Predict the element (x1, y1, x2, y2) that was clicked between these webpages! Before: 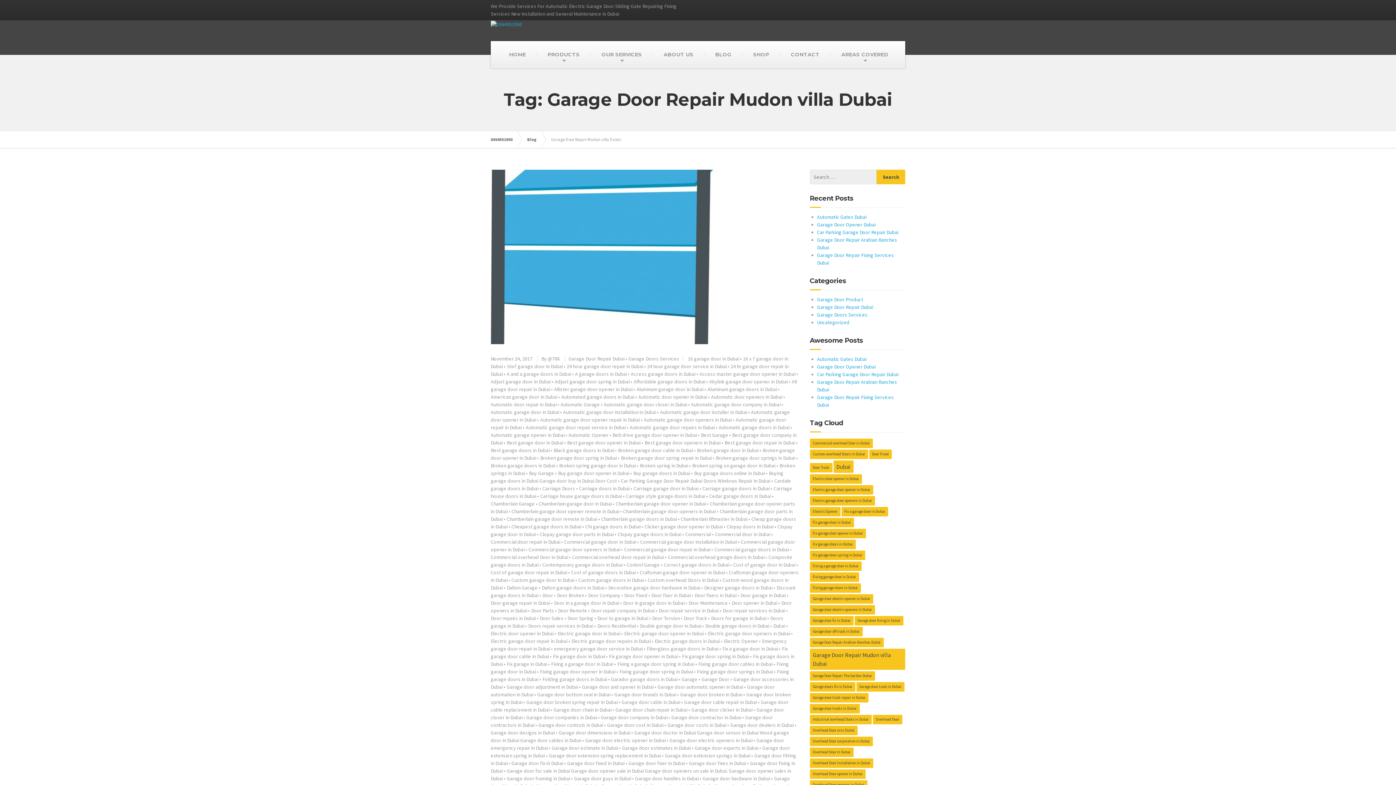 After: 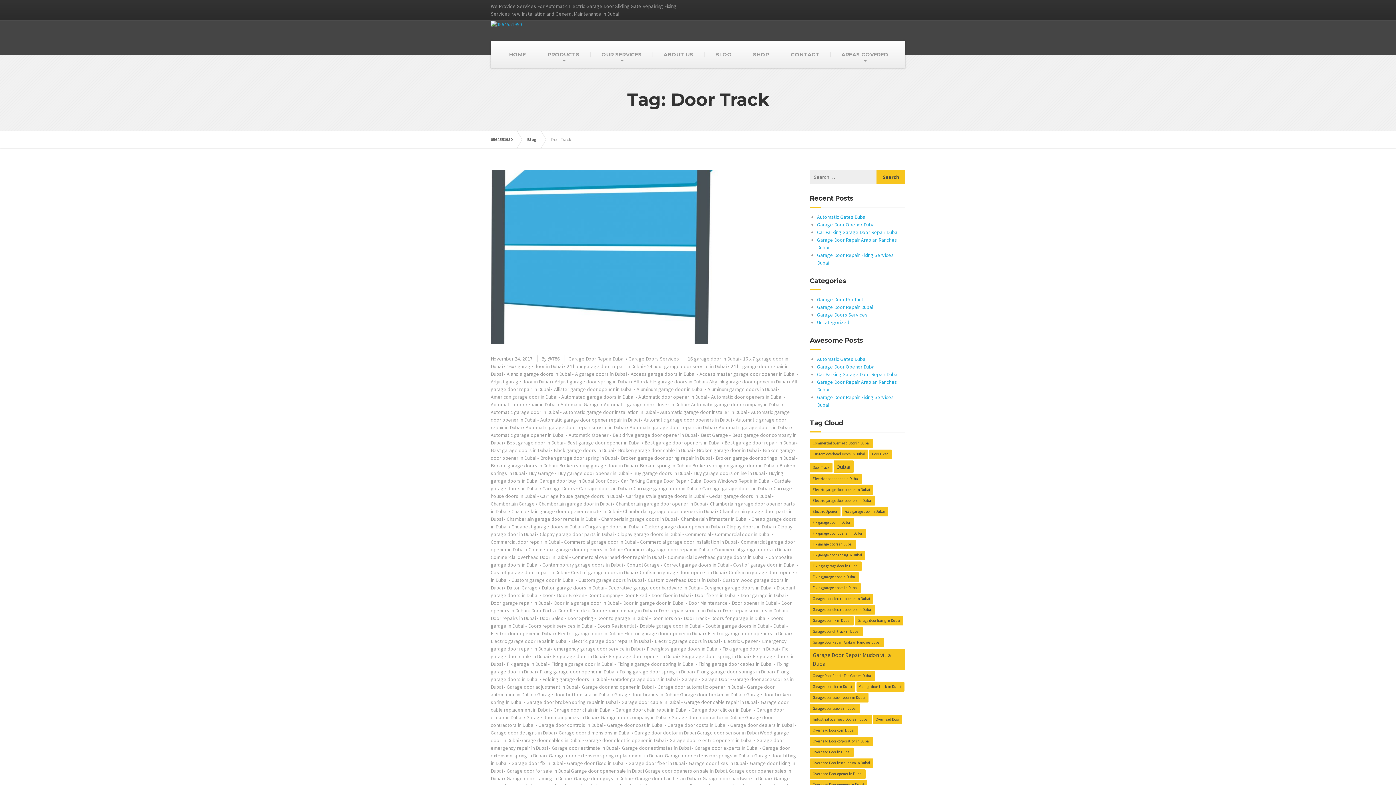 Action: label: Door Track (2 items) bbox: (810, 463, 832, 472)